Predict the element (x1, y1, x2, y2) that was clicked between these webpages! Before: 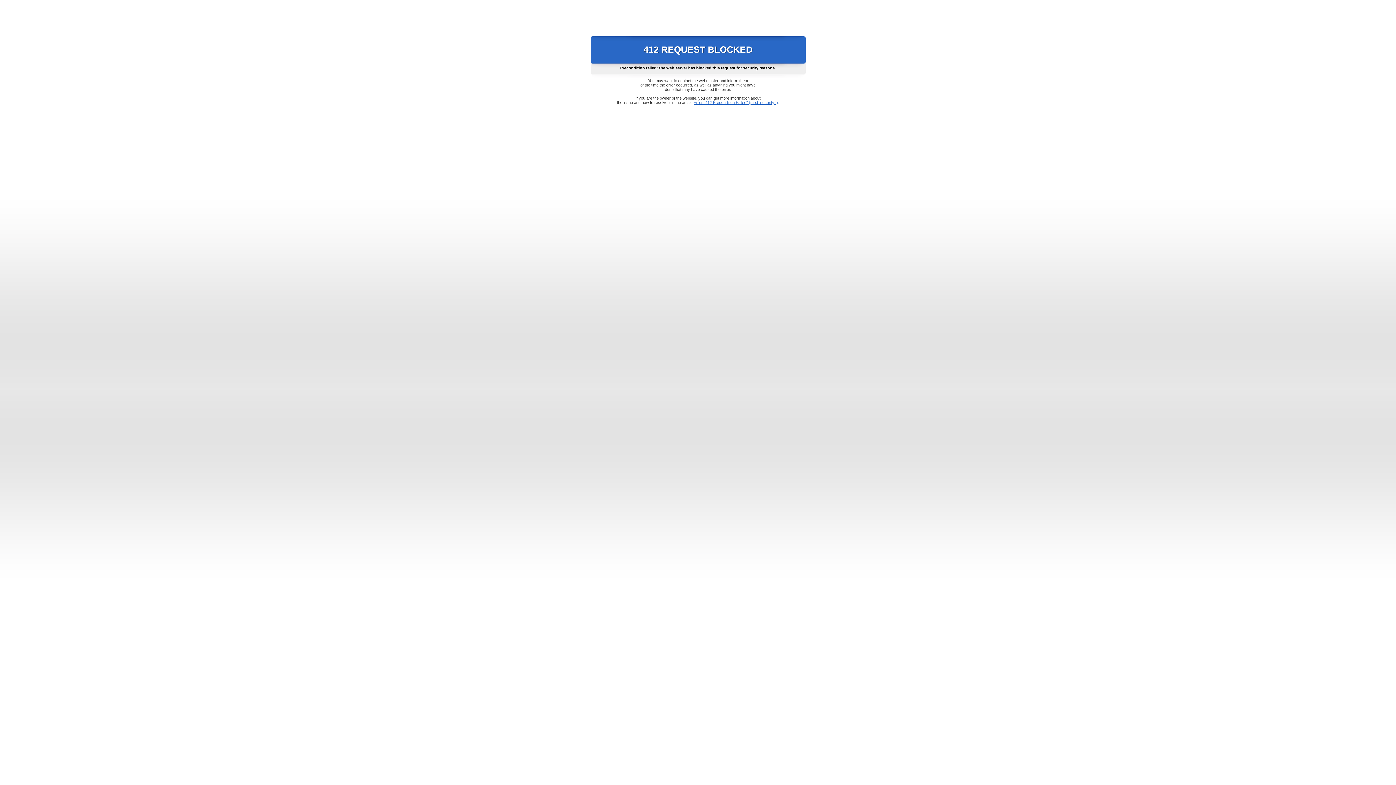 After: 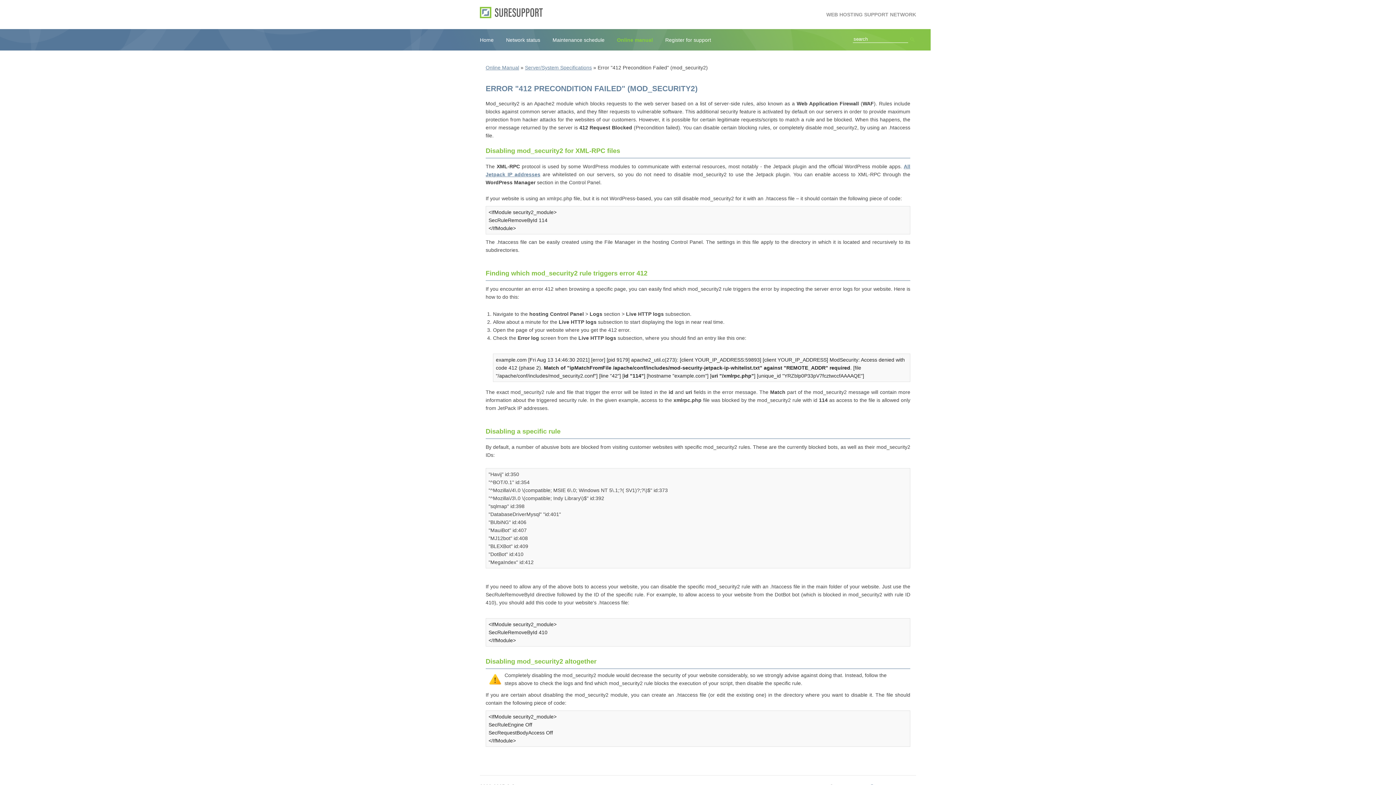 Action: label: Error "412 Precondition Failed" (mod_security2) bbox: (693, 100, 778, 104)